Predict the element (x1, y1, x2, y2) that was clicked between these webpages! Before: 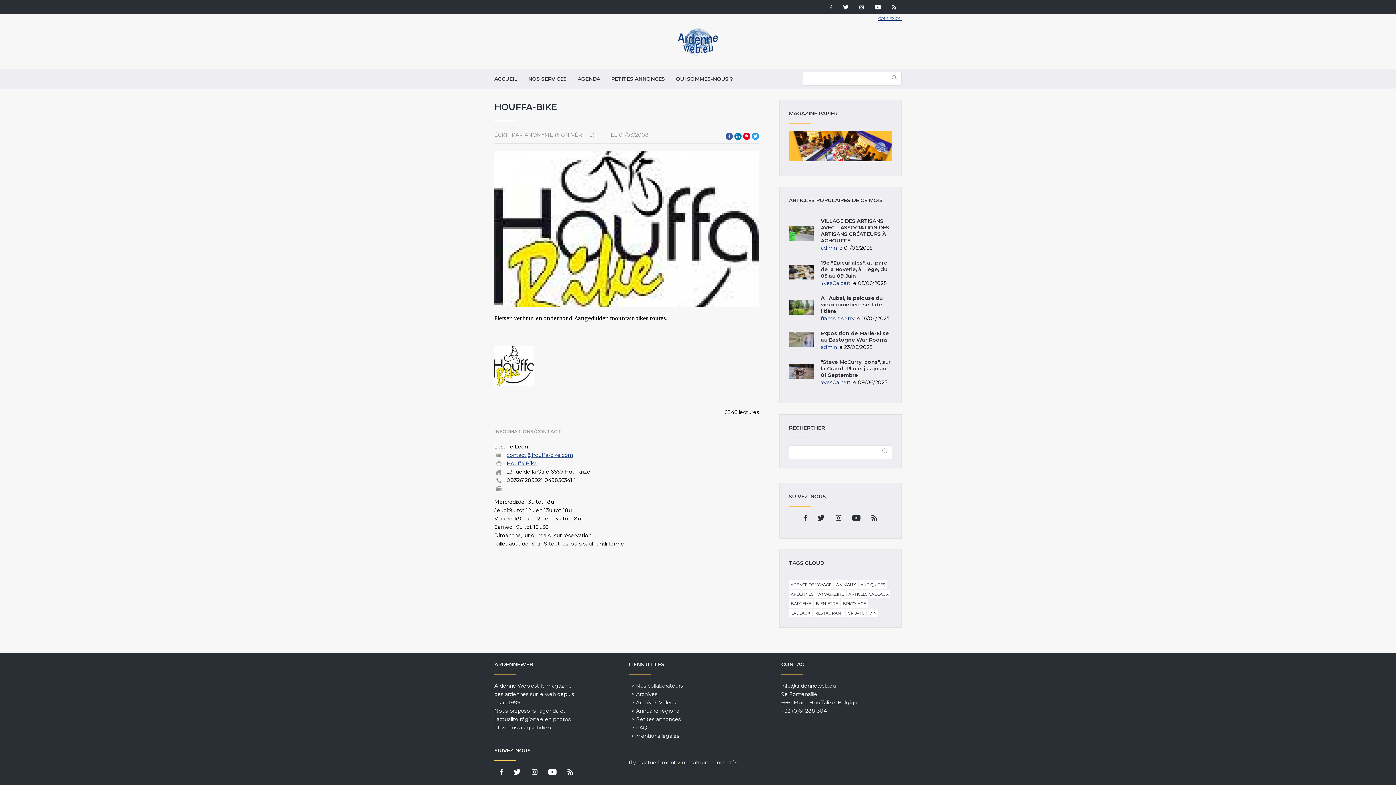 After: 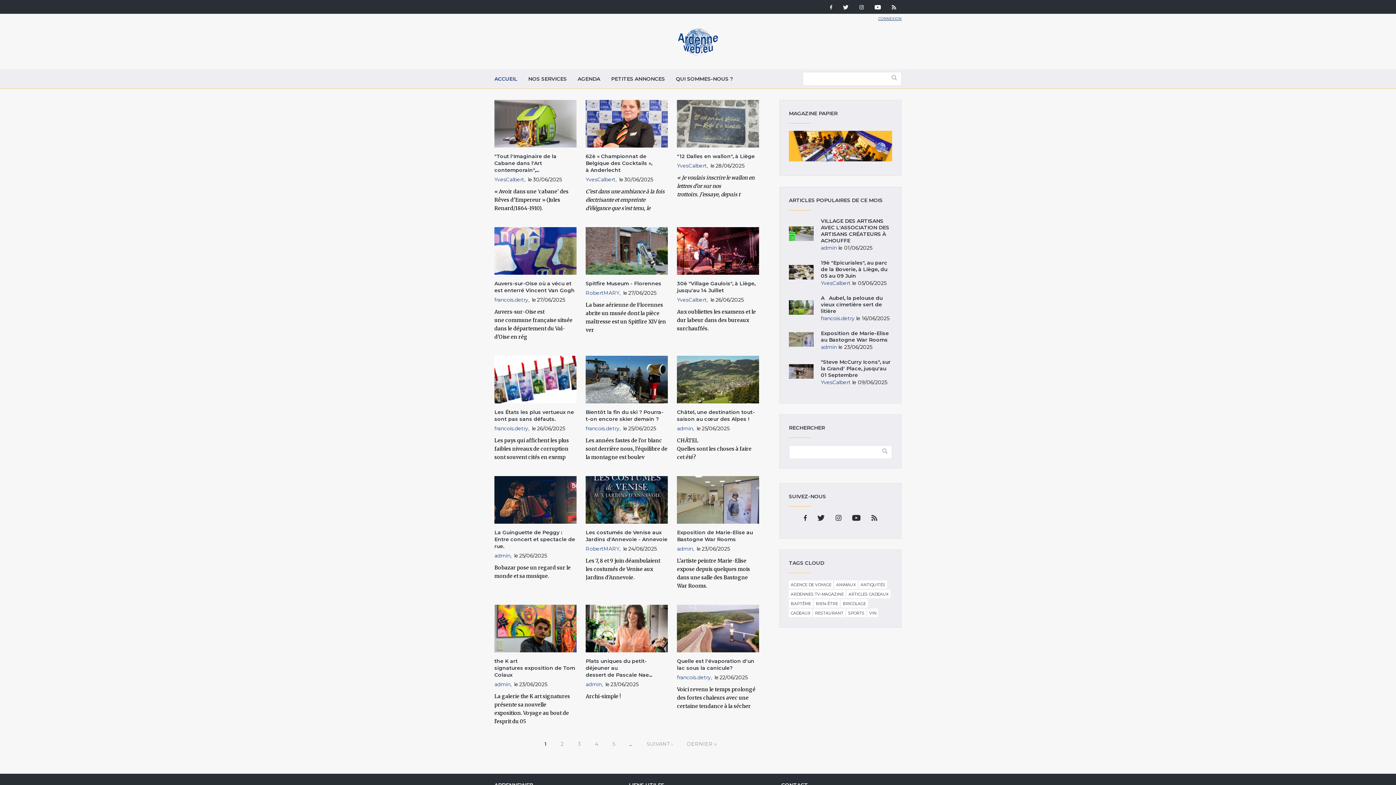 Action: bbox: (489, 69, 522, 88) label: ACCUEIL